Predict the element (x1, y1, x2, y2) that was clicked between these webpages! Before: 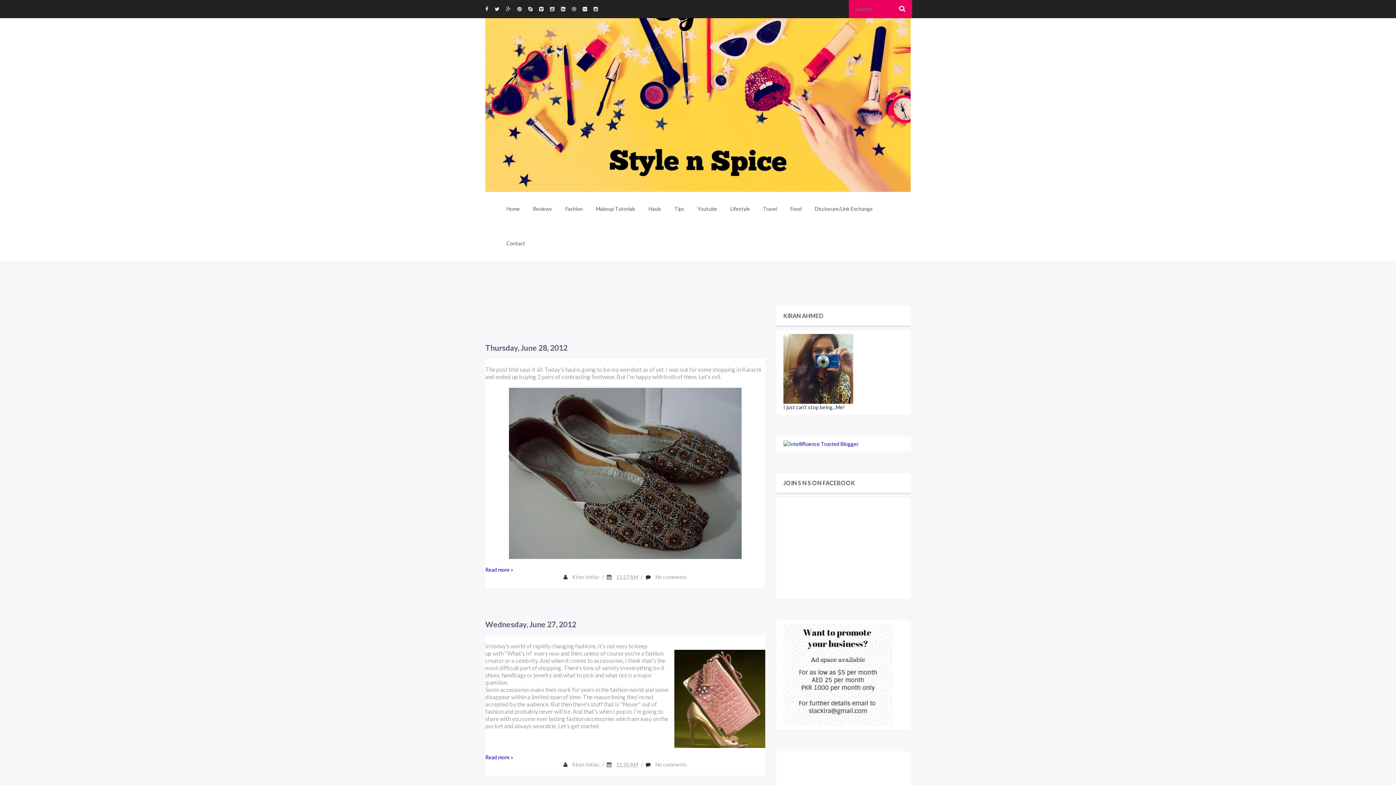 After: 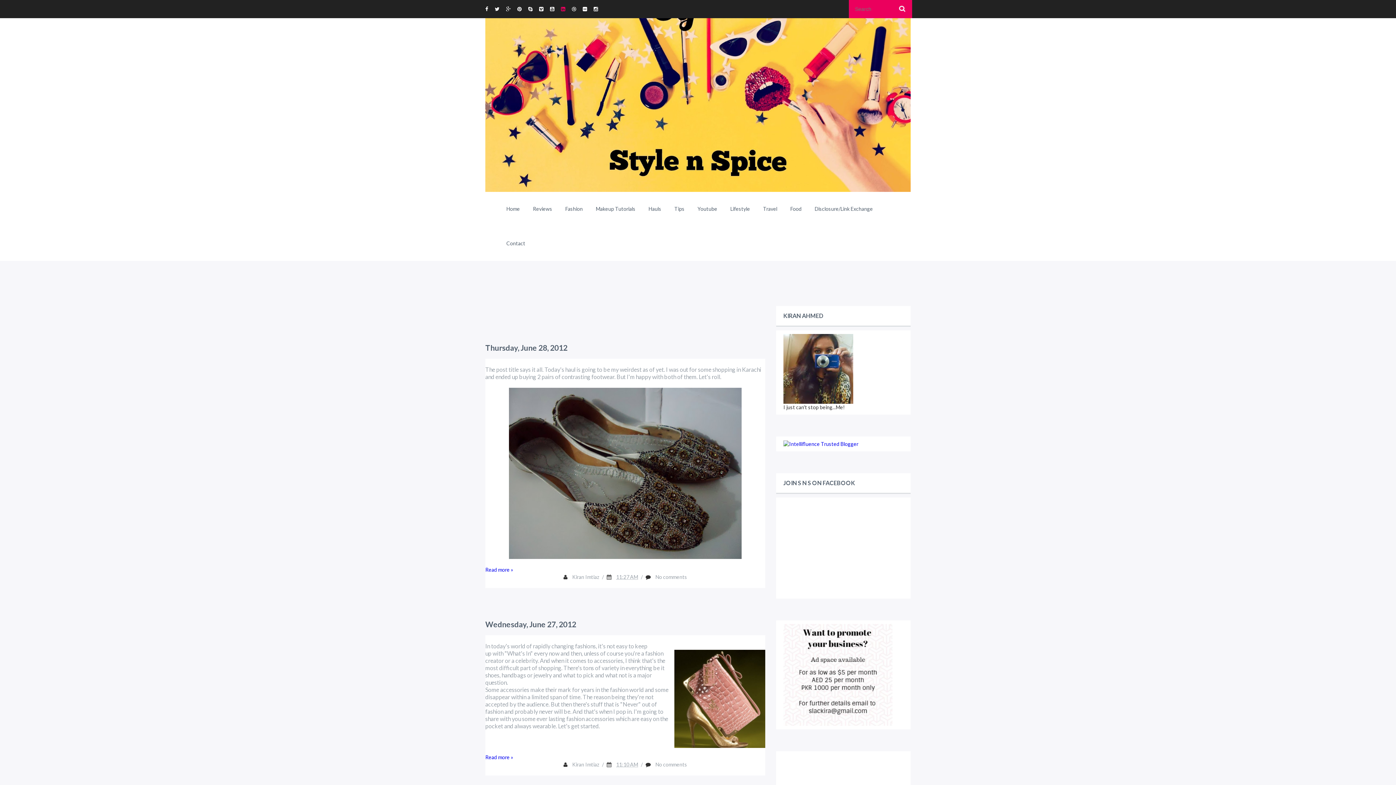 Action: label:   bbox: (561, 5, 572, 12)